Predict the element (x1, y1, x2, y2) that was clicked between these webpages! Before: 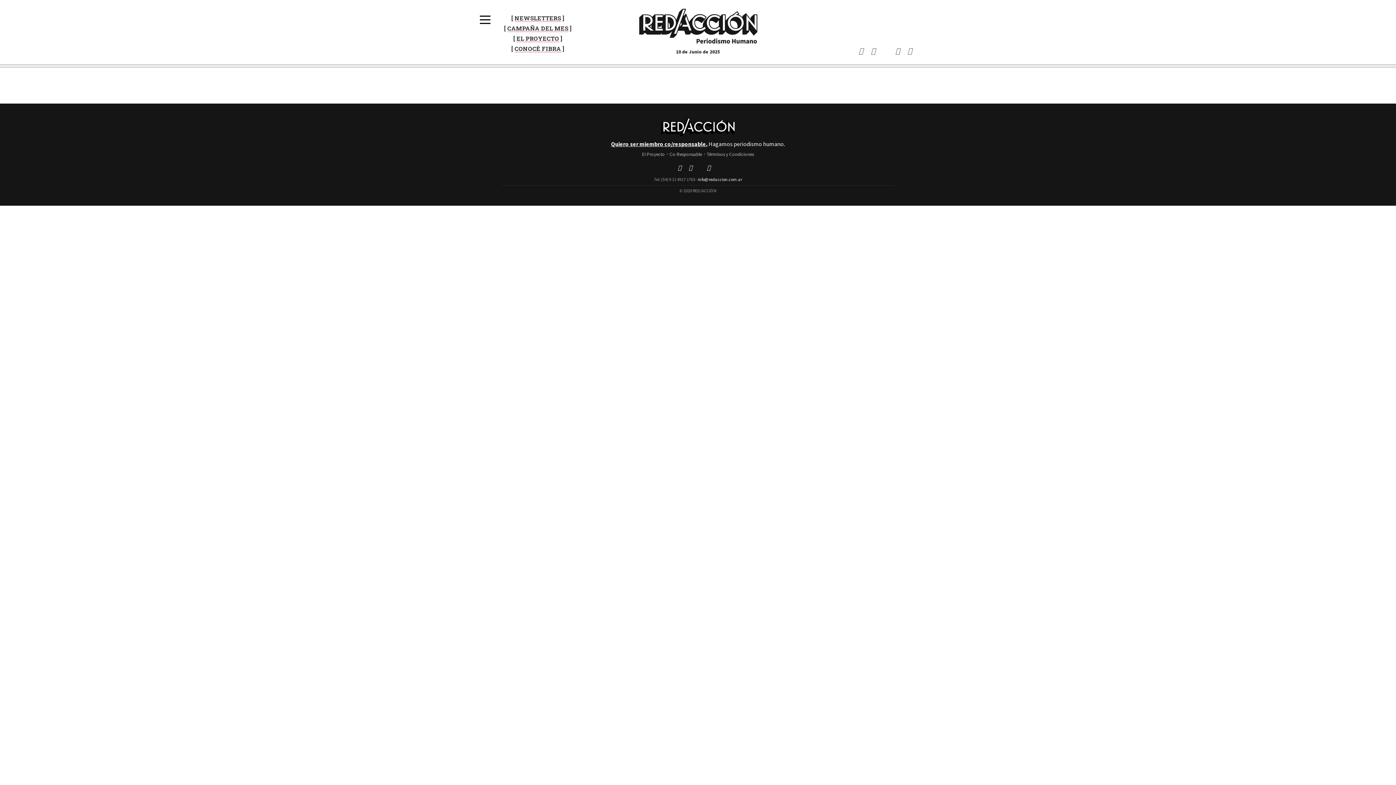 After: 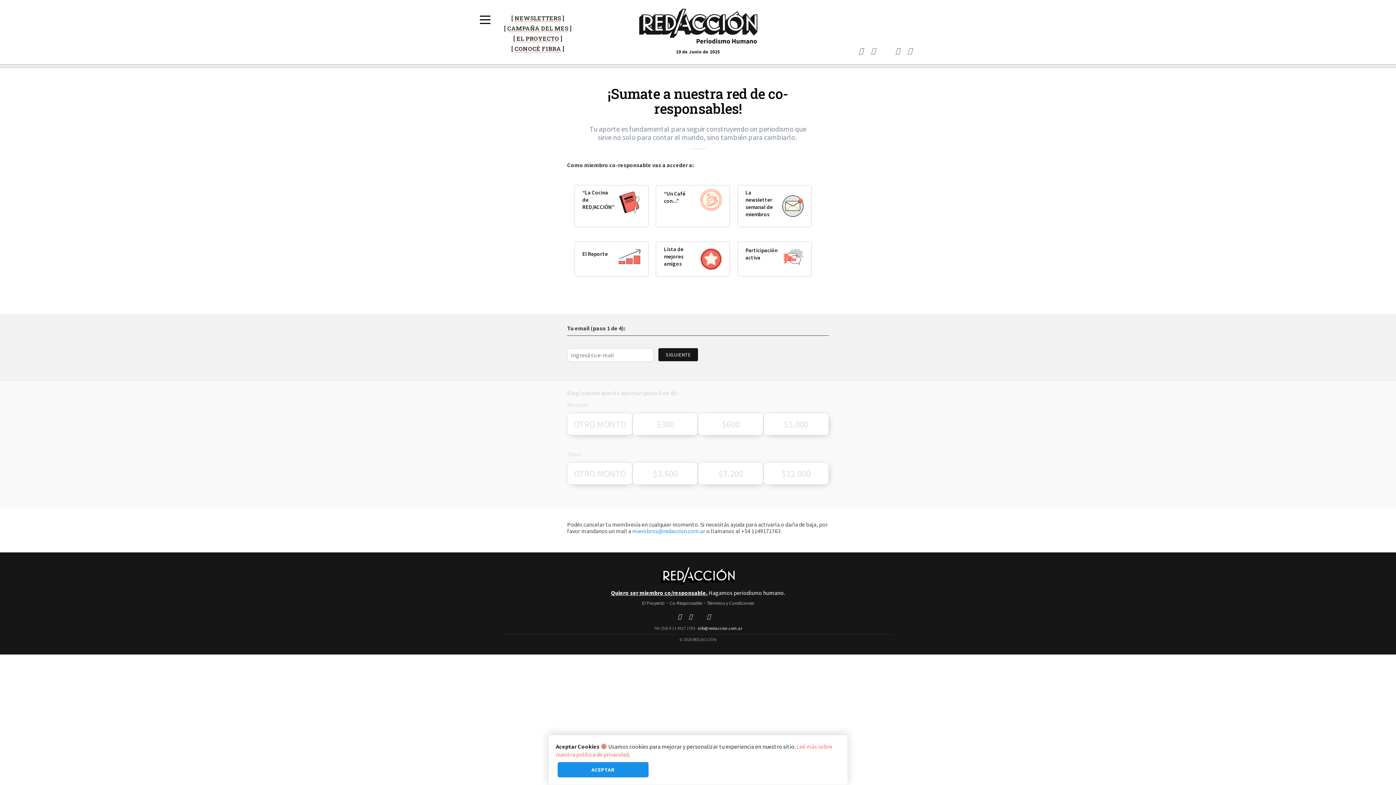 Action: label: Co-Responsable bbox: (668, 151, 704, 157)